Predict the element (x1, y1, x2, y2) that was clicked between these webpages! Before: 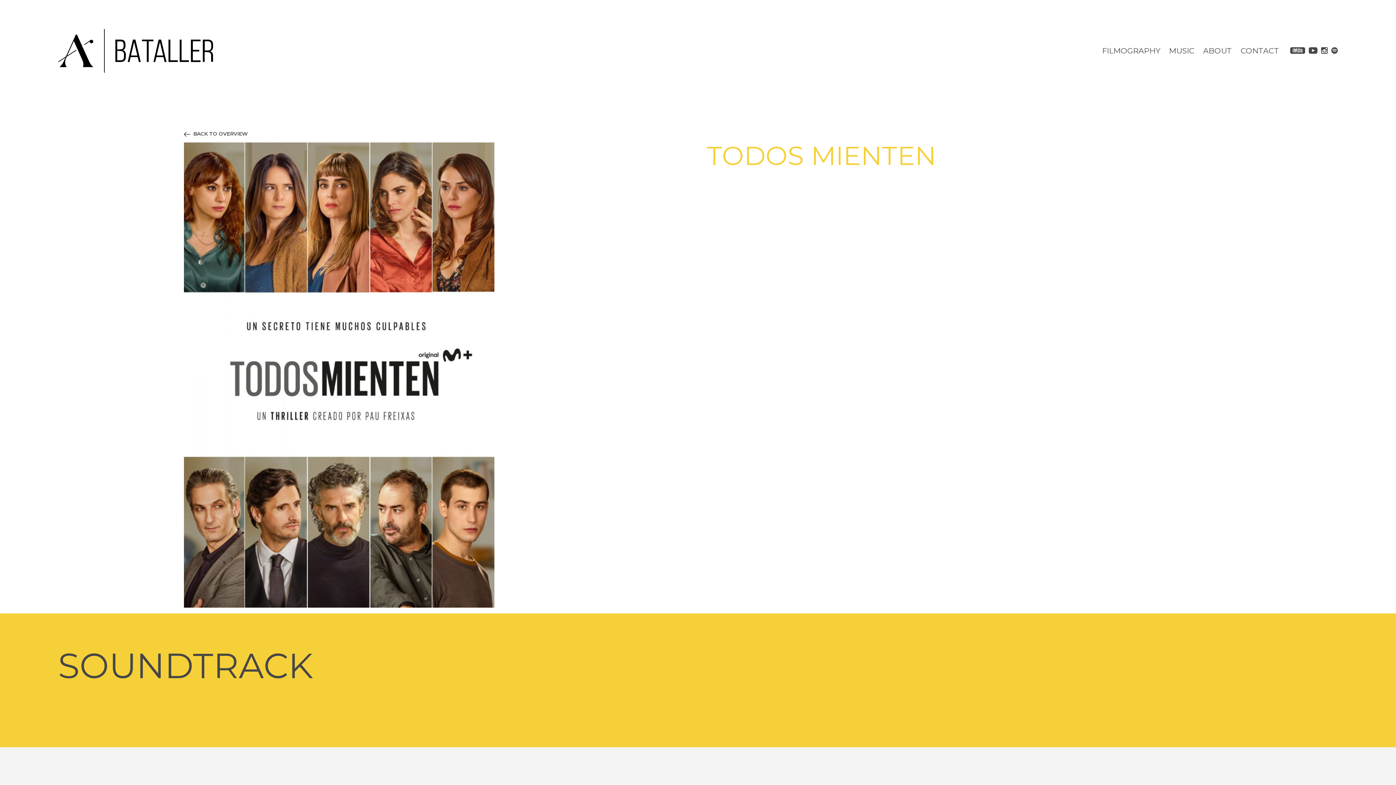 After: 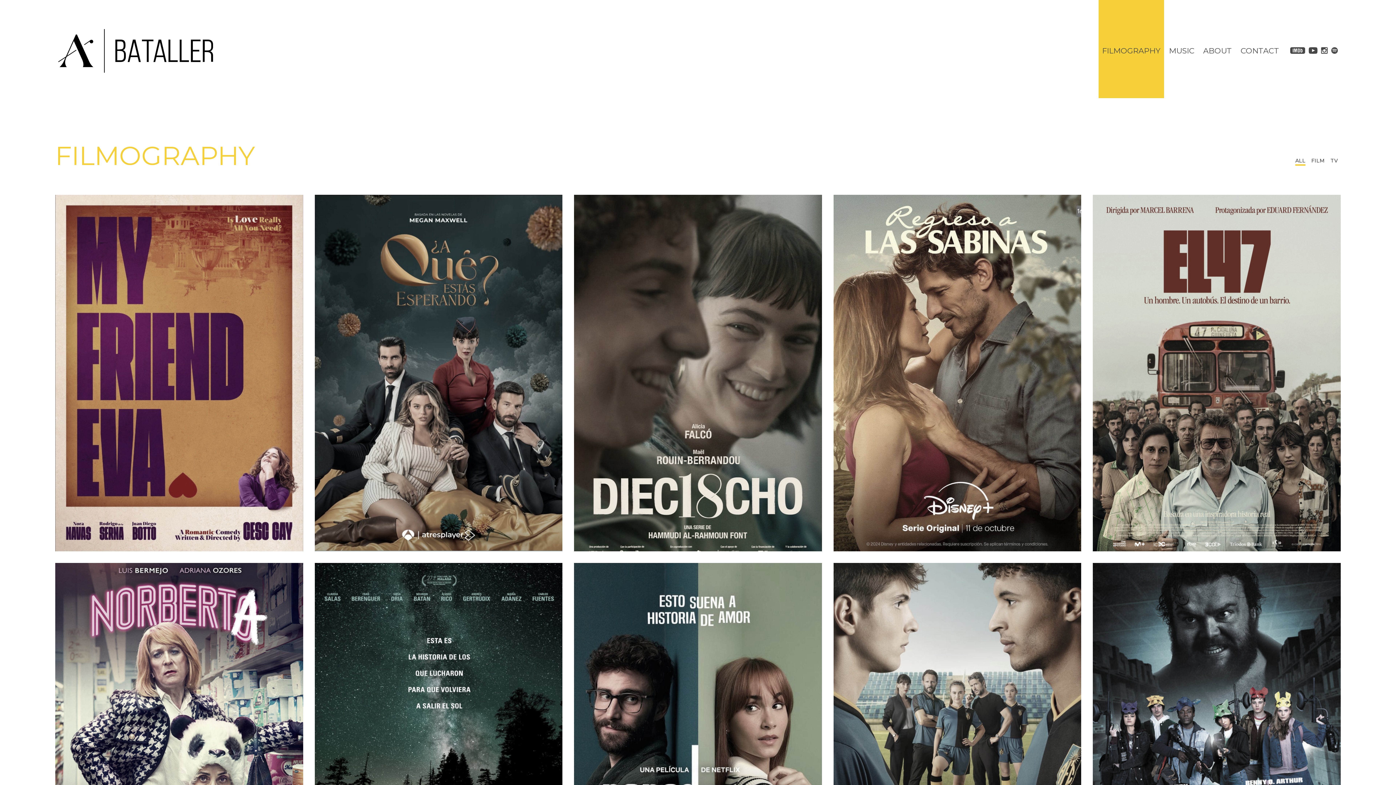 Action: label: BACK TO OVERVIEW bbox: (183, 130, 247, 137)